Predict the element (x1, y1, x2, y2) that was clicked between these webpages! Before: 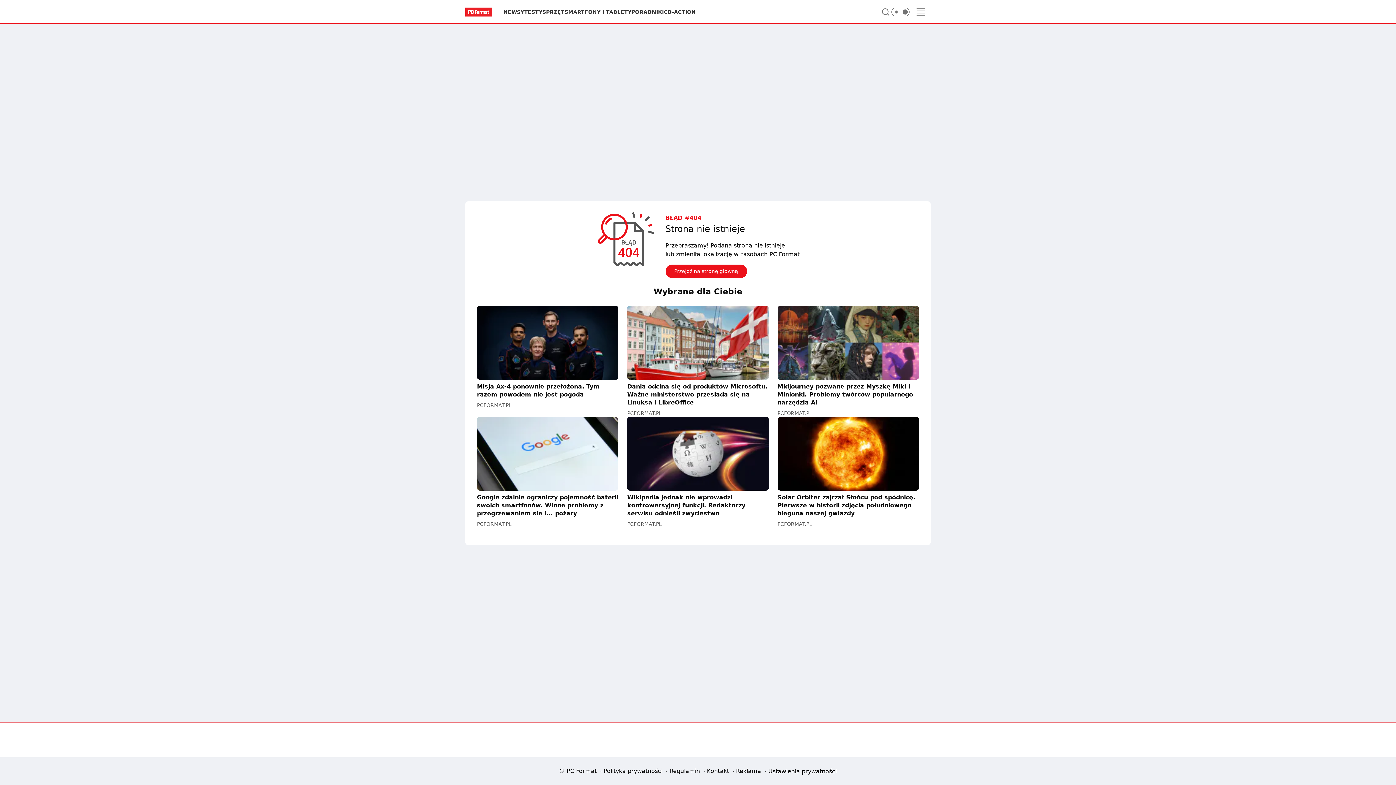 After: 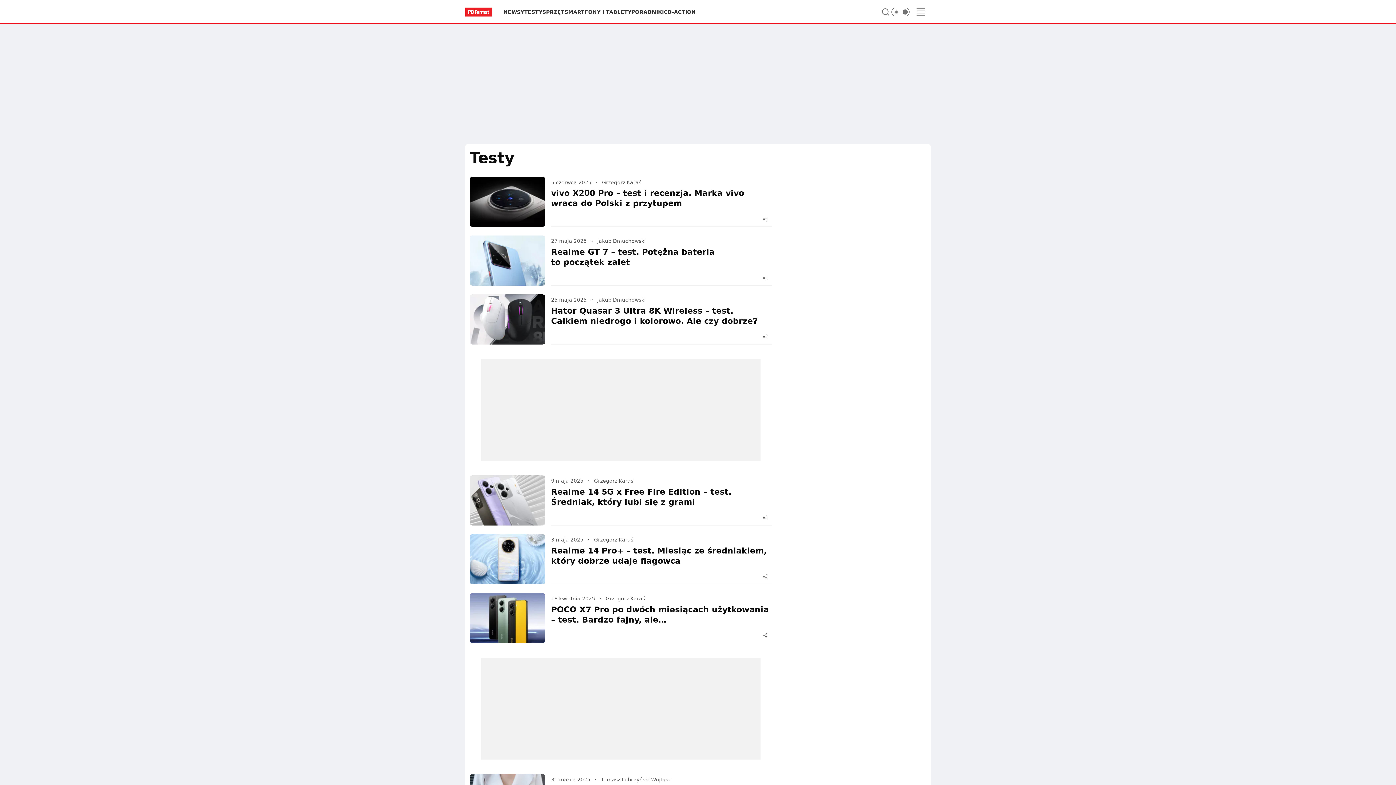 Action: label: TESTY bbox: (524, 8, 542, 15)